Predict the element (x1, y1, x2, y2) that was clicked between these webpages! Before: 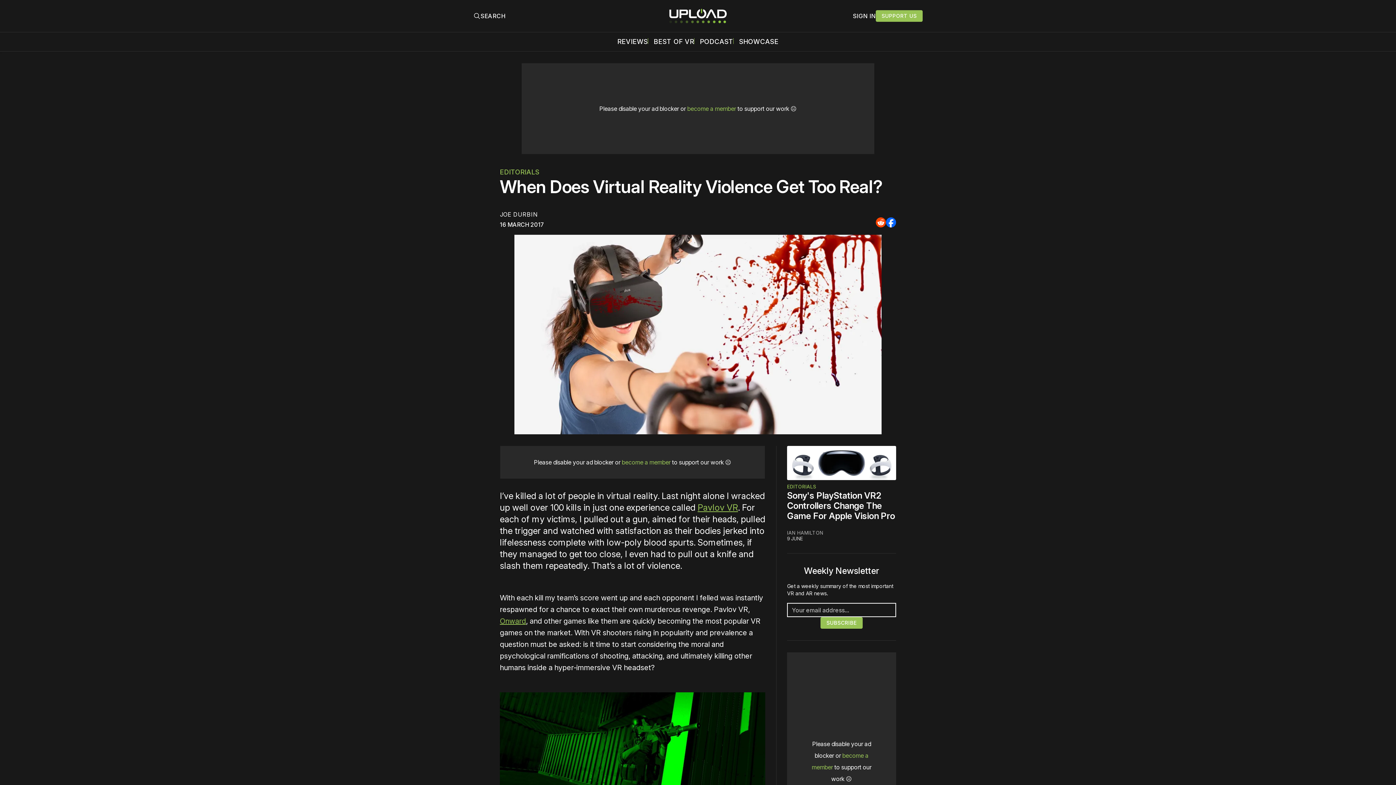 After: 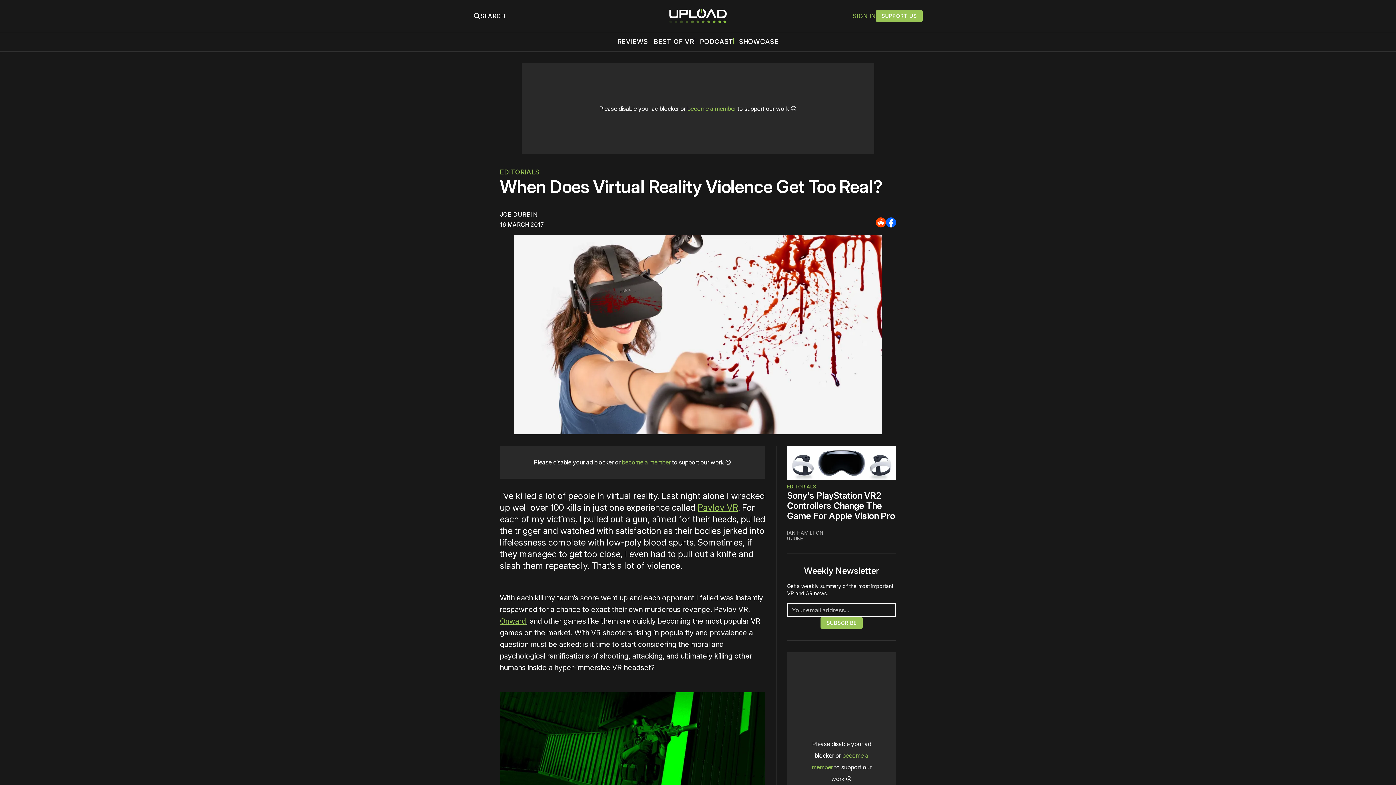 Action: label: SIGN IN bbox: (853, 12, 876, 19)